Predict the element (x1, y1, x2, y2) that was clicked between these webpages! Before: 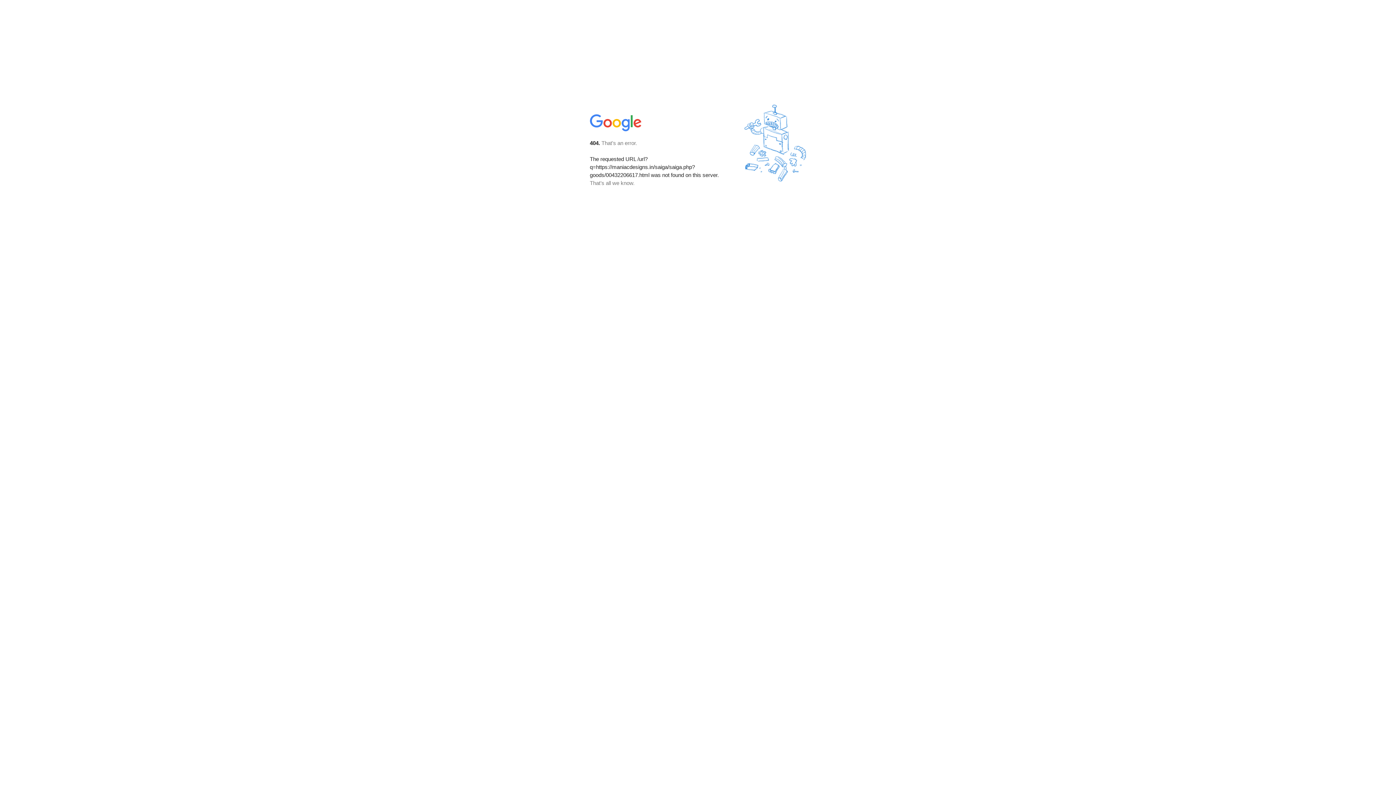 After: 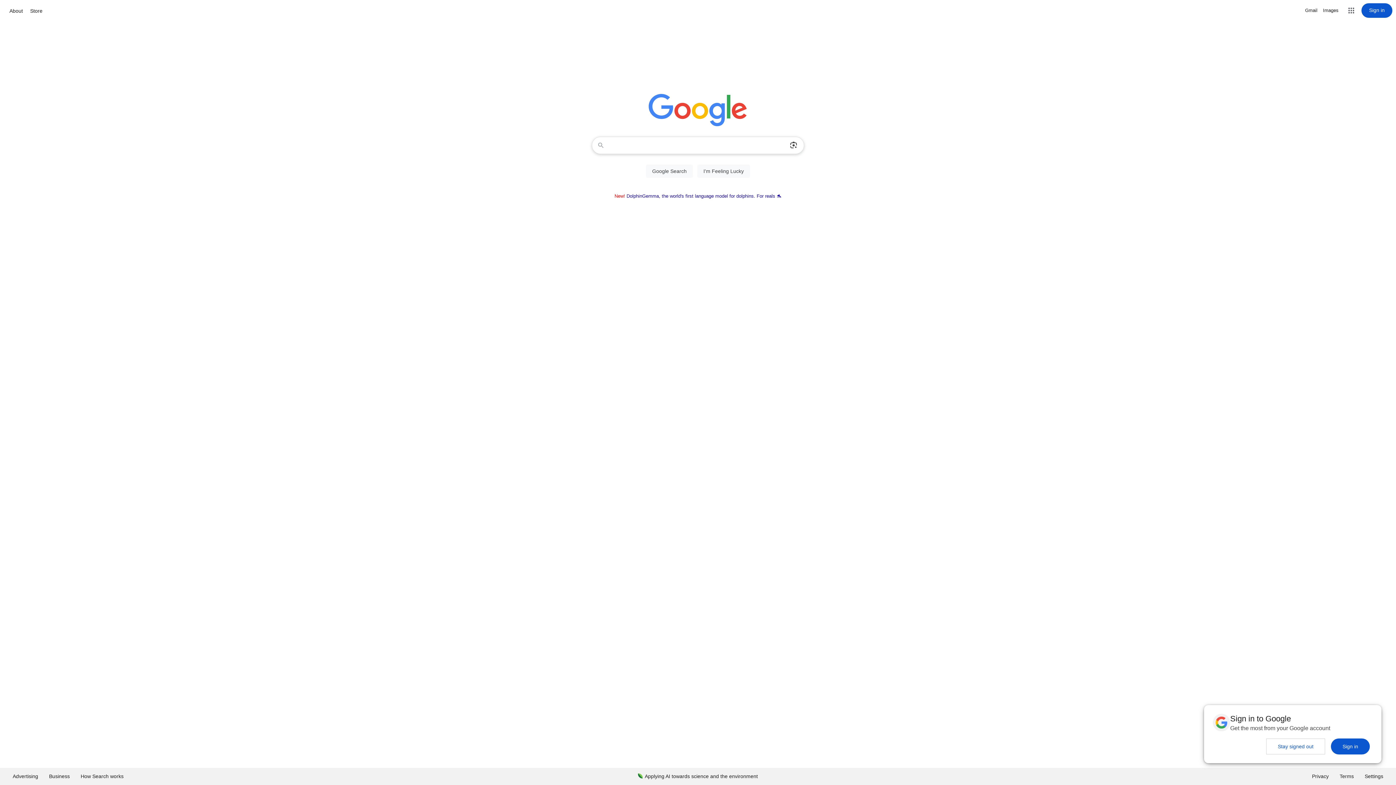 Action: bbox: (590, 127, 642, 134)